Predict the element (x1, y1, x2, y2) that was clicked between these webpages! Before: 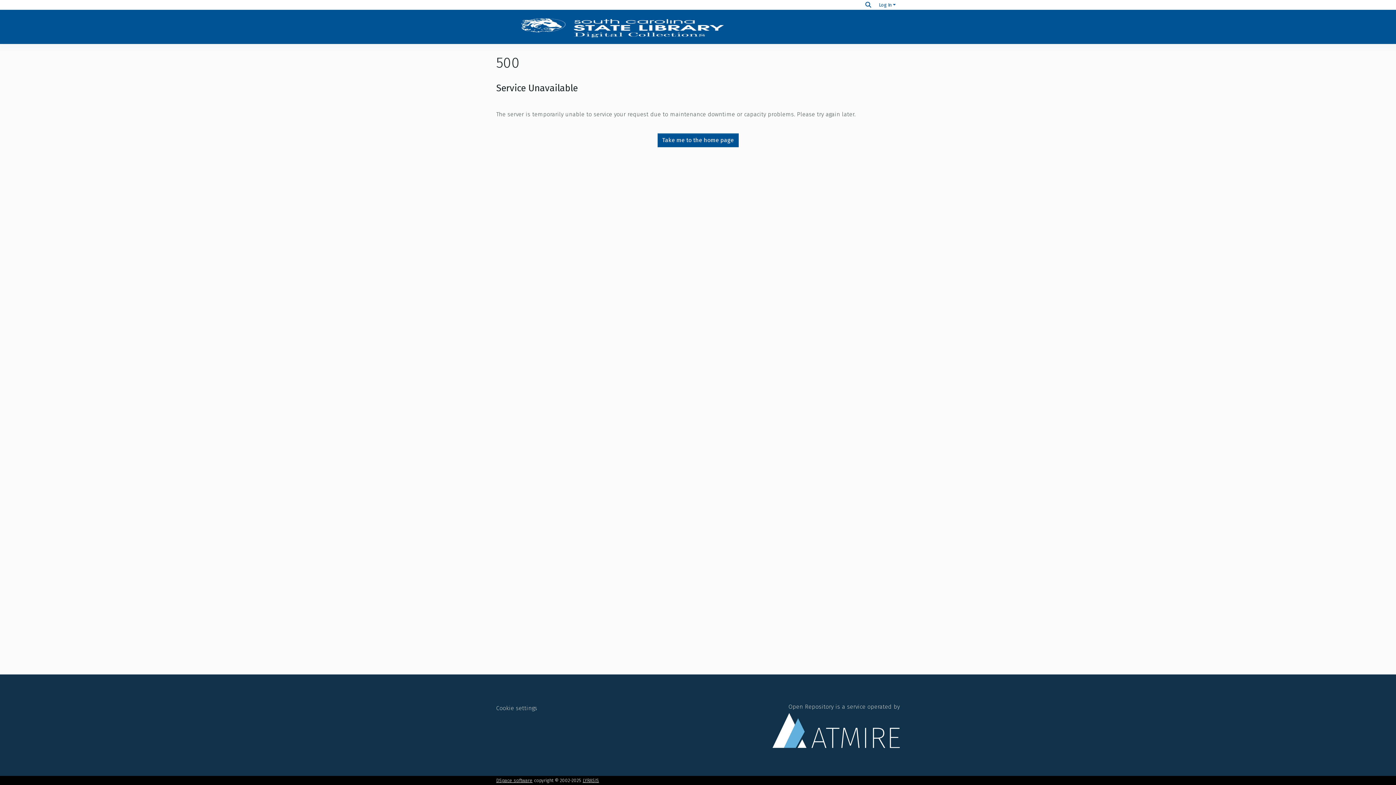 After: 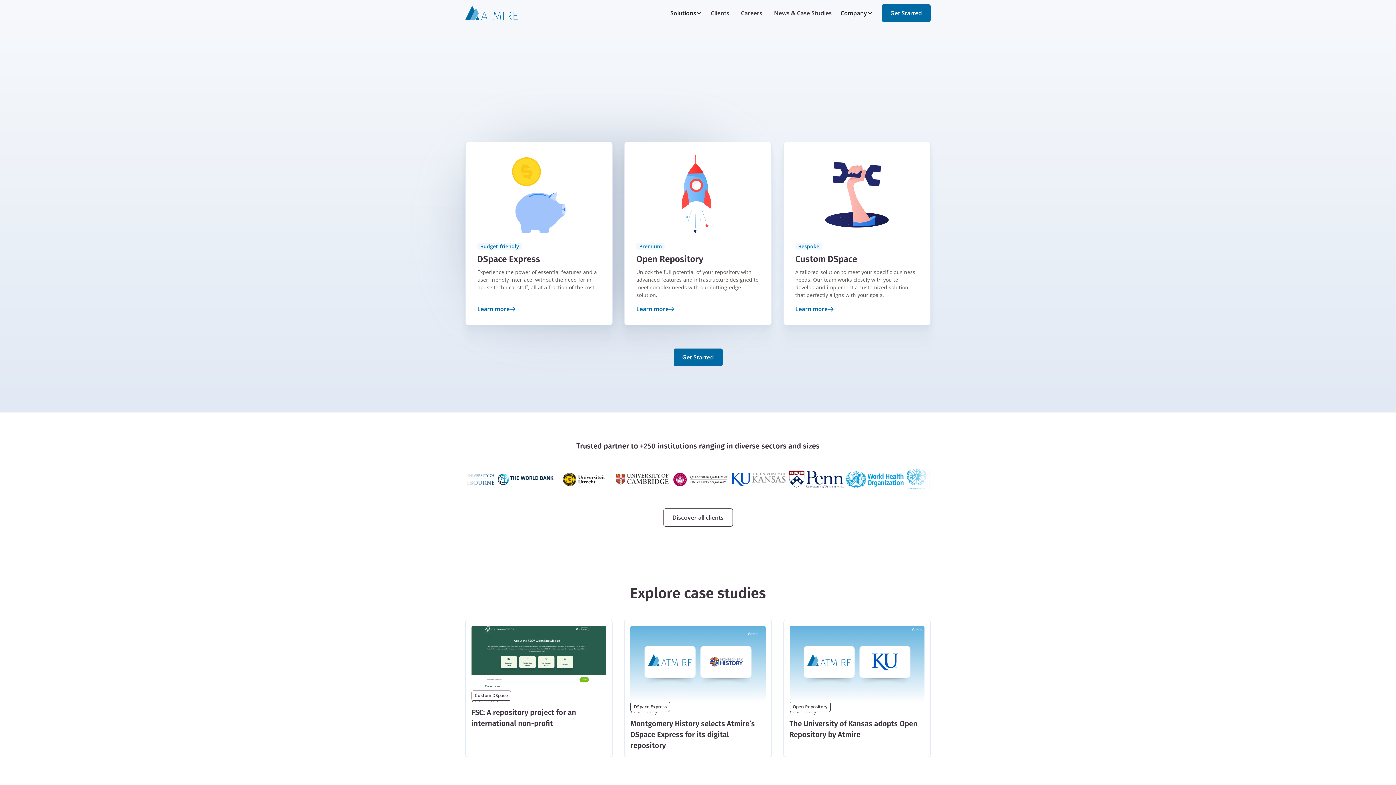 Action: bbox: (772, 737, 900, 747) label: Open Repository is a service operated by